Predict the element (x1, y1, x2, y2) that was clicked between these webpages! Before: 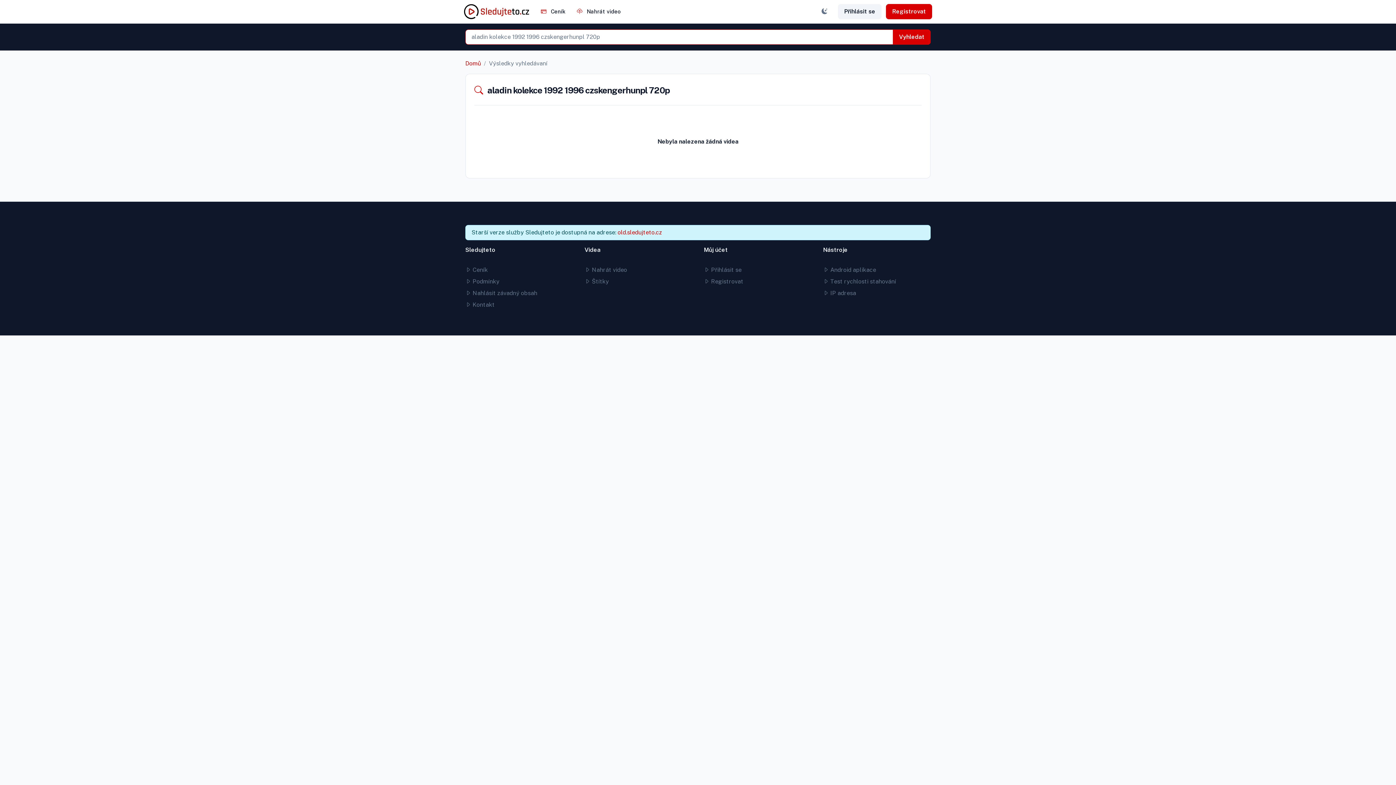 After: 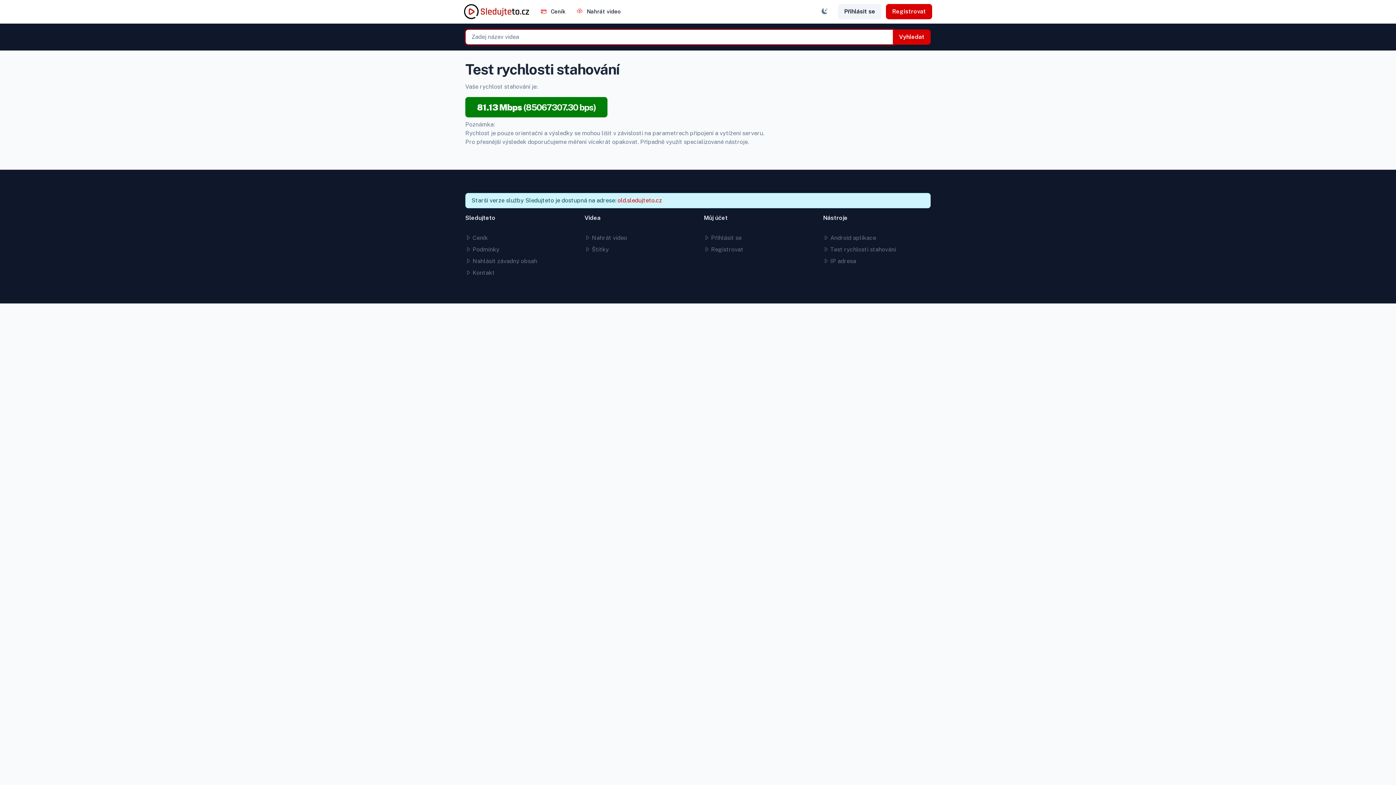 Action: bbox: (823, 307, 896, 314) label:  Test rychlosti stahování